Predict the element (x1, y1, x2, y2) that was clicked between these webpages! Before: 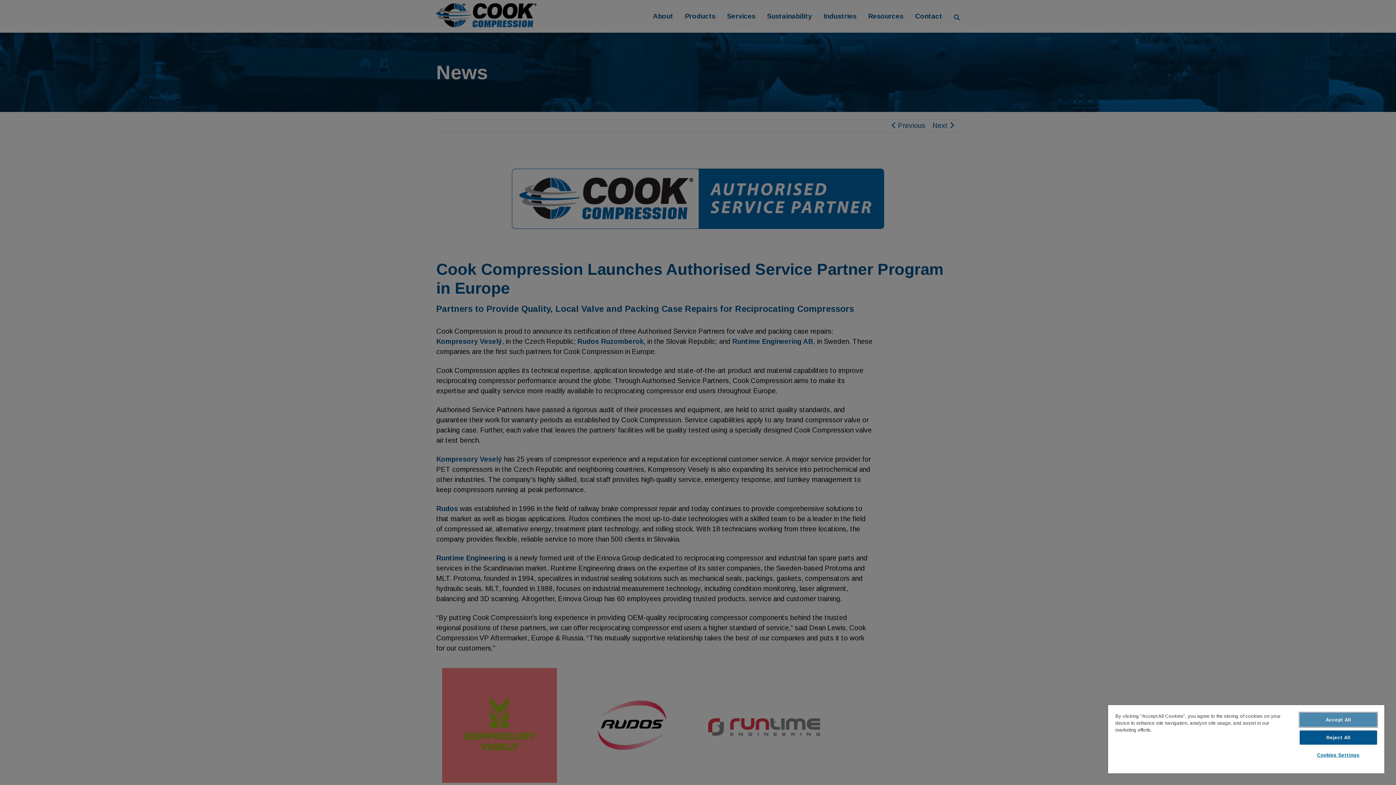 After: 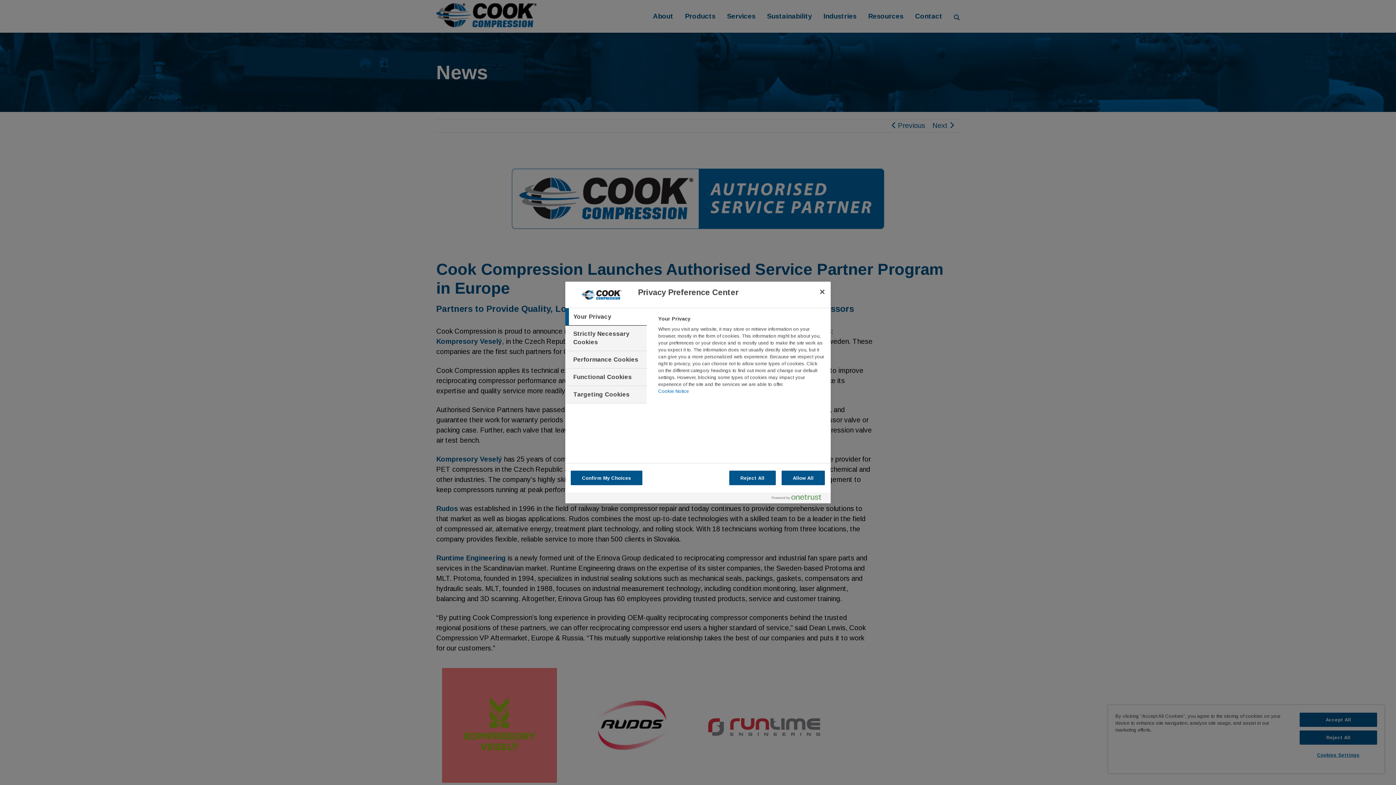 Action: bbox: (1299, 748, 1377, 762) label: Cookies Settings